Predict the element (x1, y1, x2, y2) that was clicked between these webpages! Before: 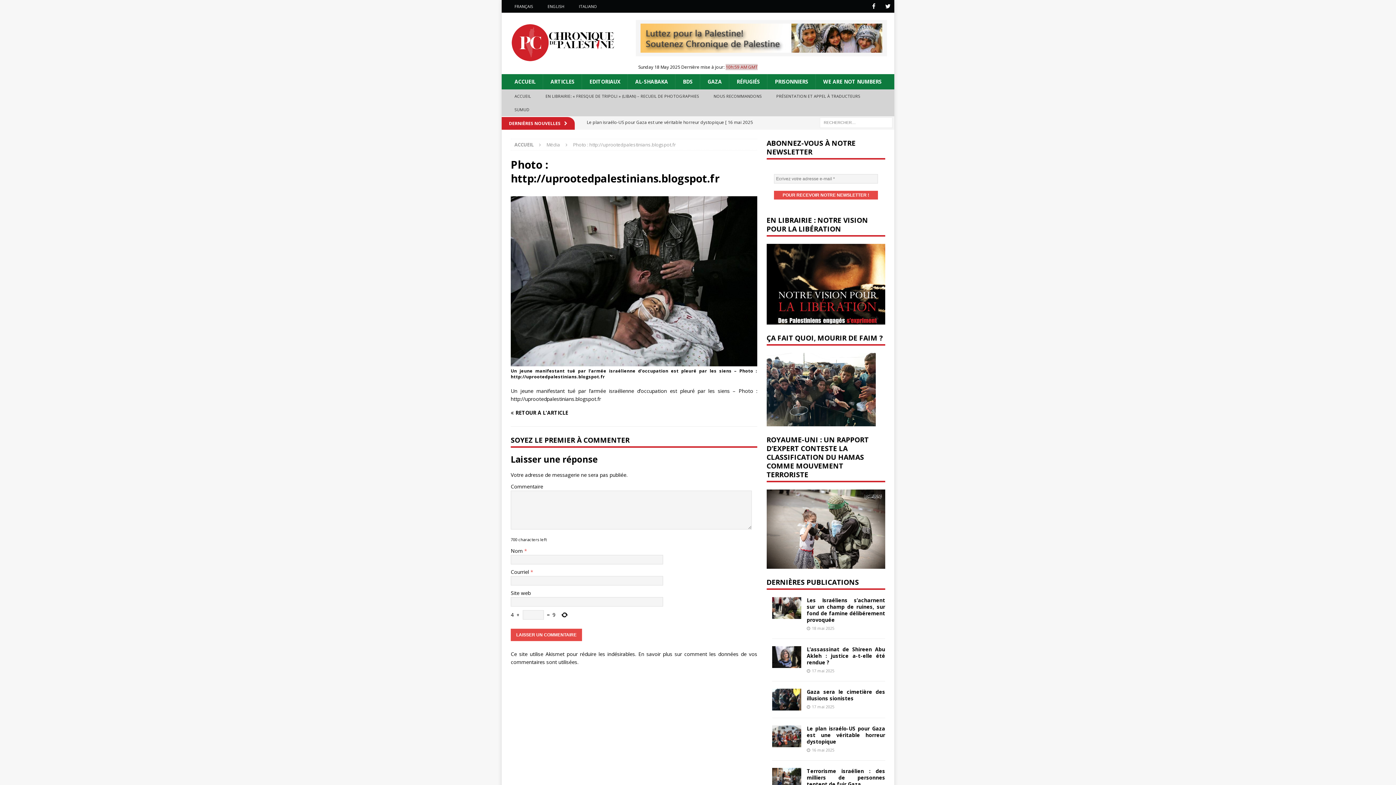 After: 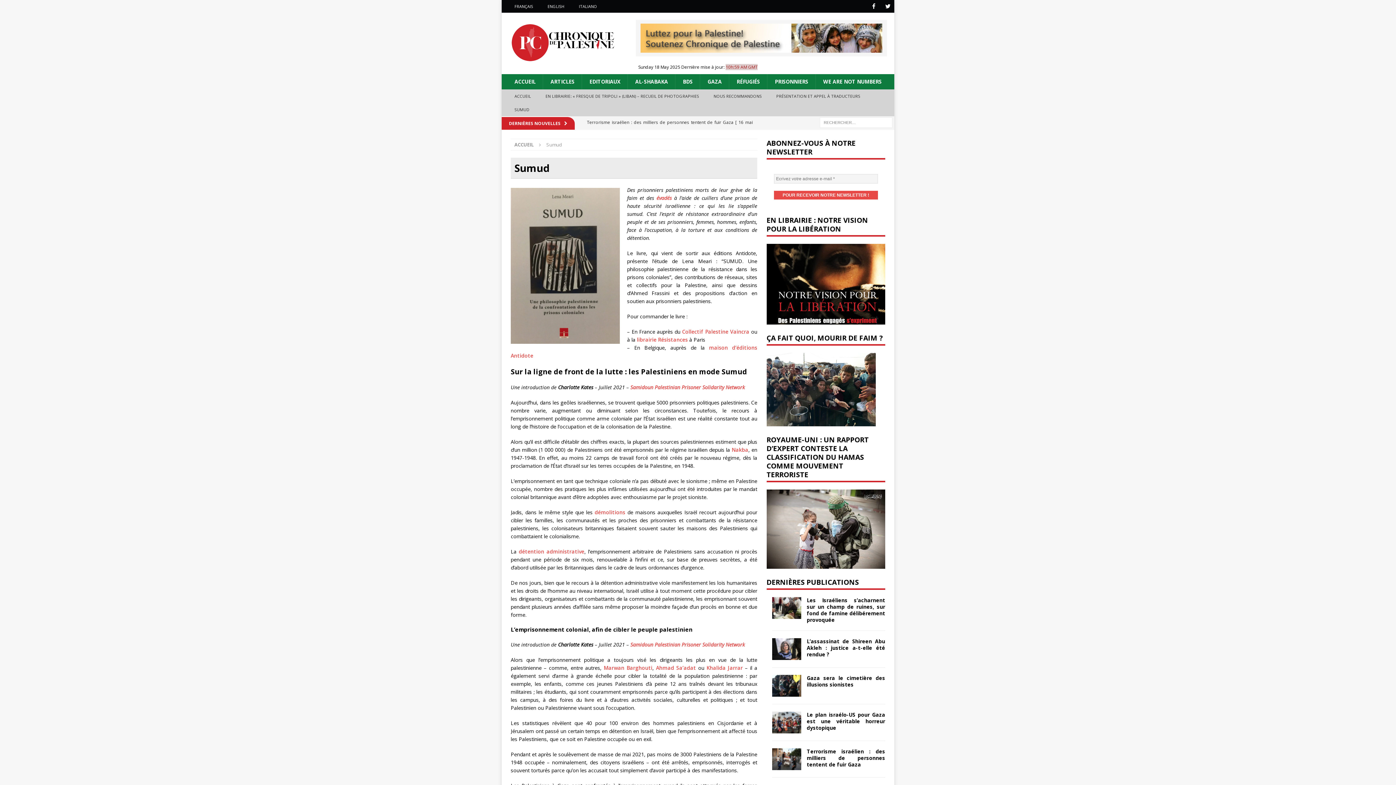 Action: bbox: (507, 102, 536, 116) label: SUMUD